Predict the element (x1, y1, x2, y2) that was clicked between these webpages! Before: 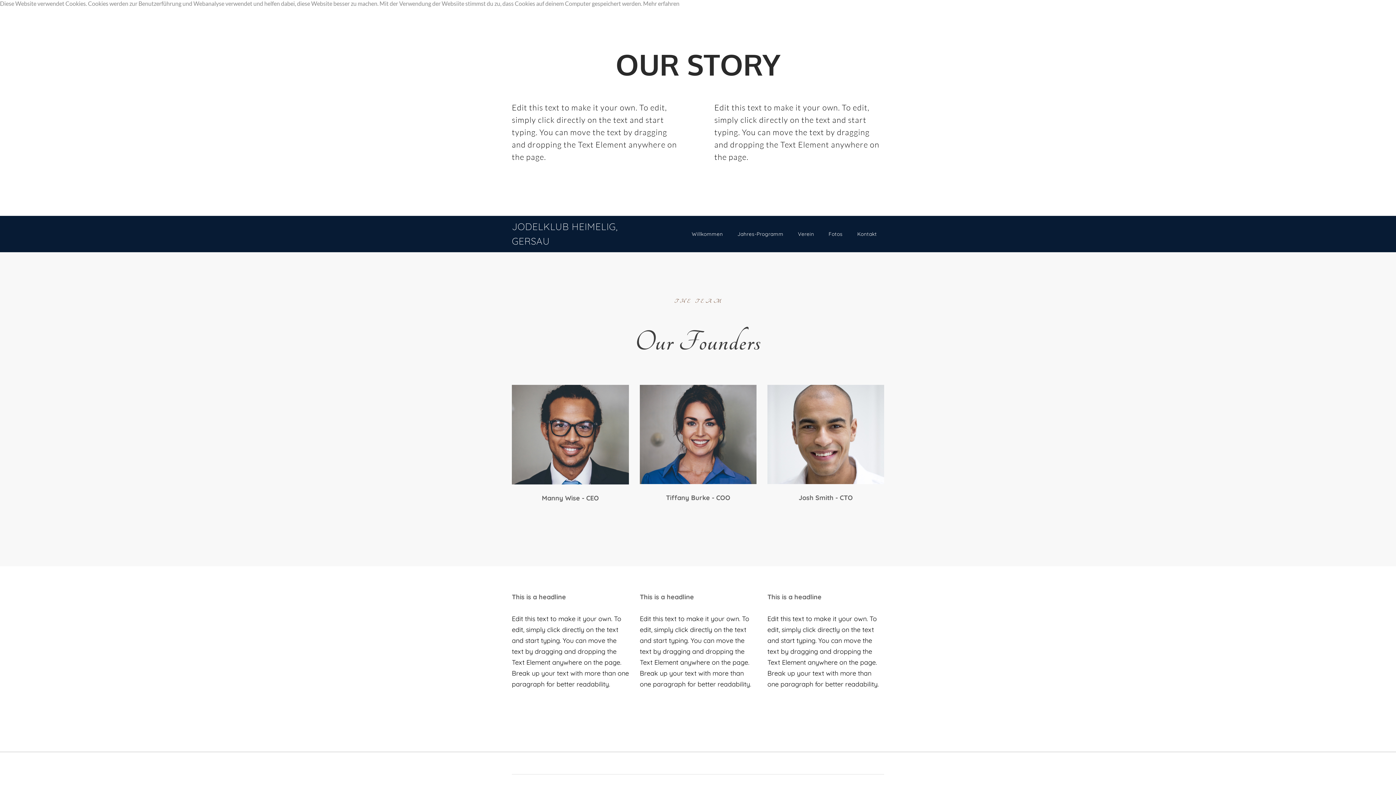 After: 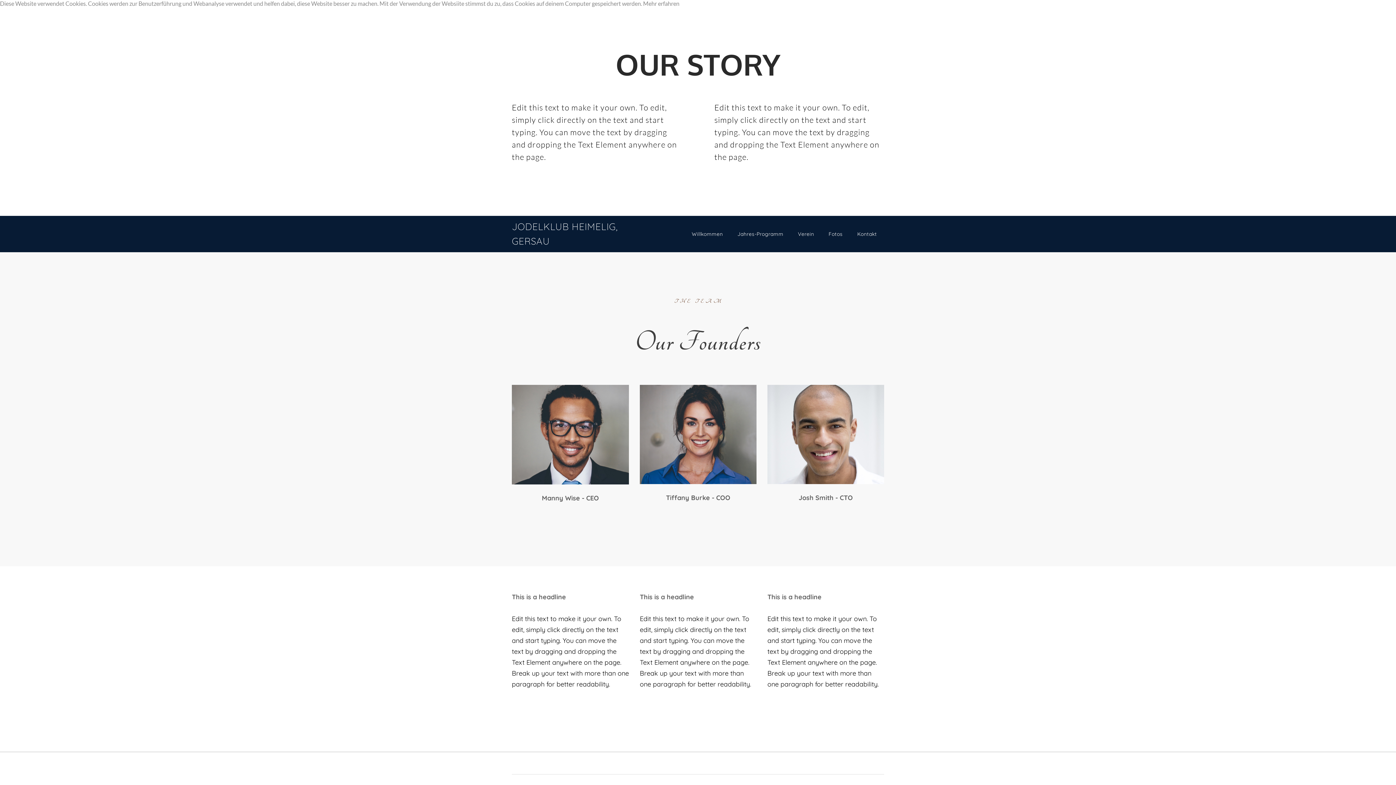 Action: bbox: (640, 478, 756, 485)